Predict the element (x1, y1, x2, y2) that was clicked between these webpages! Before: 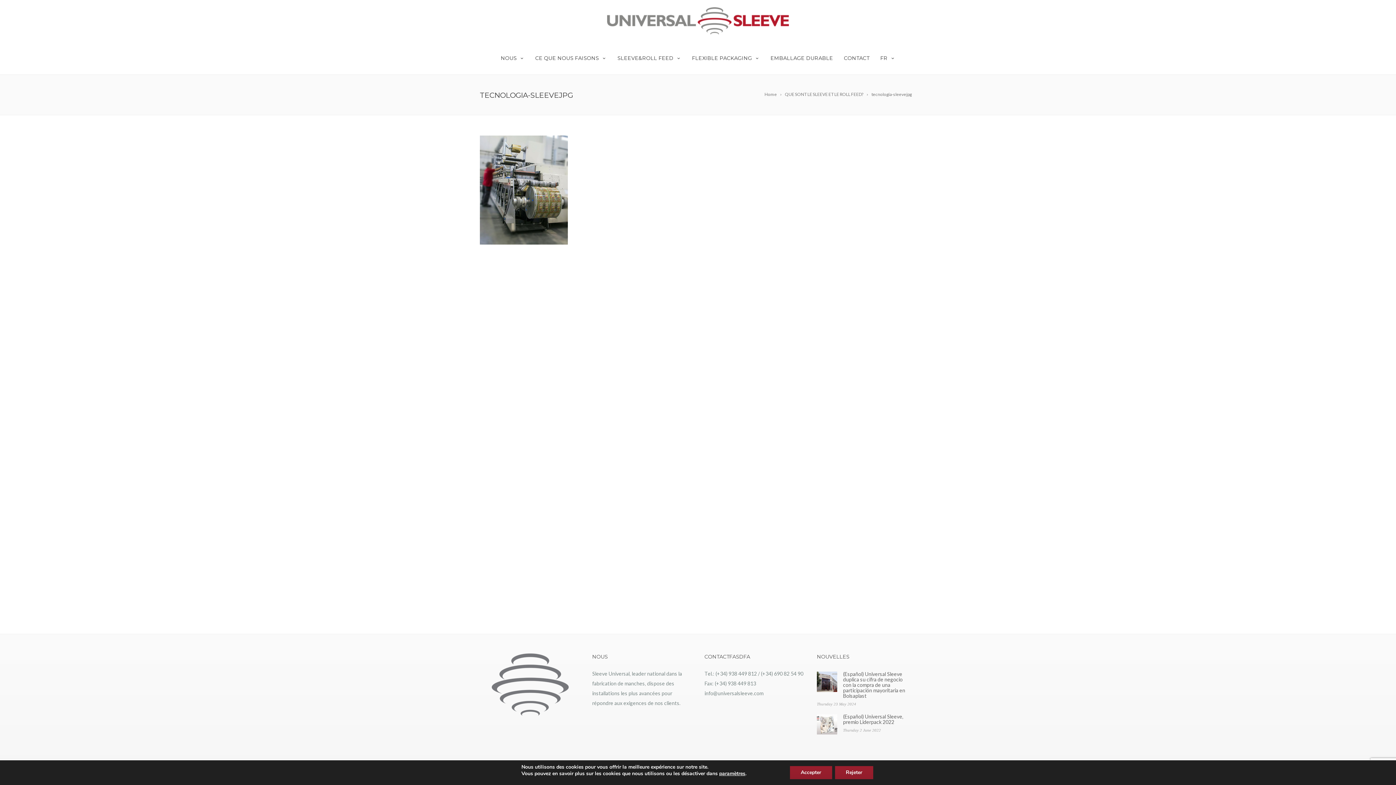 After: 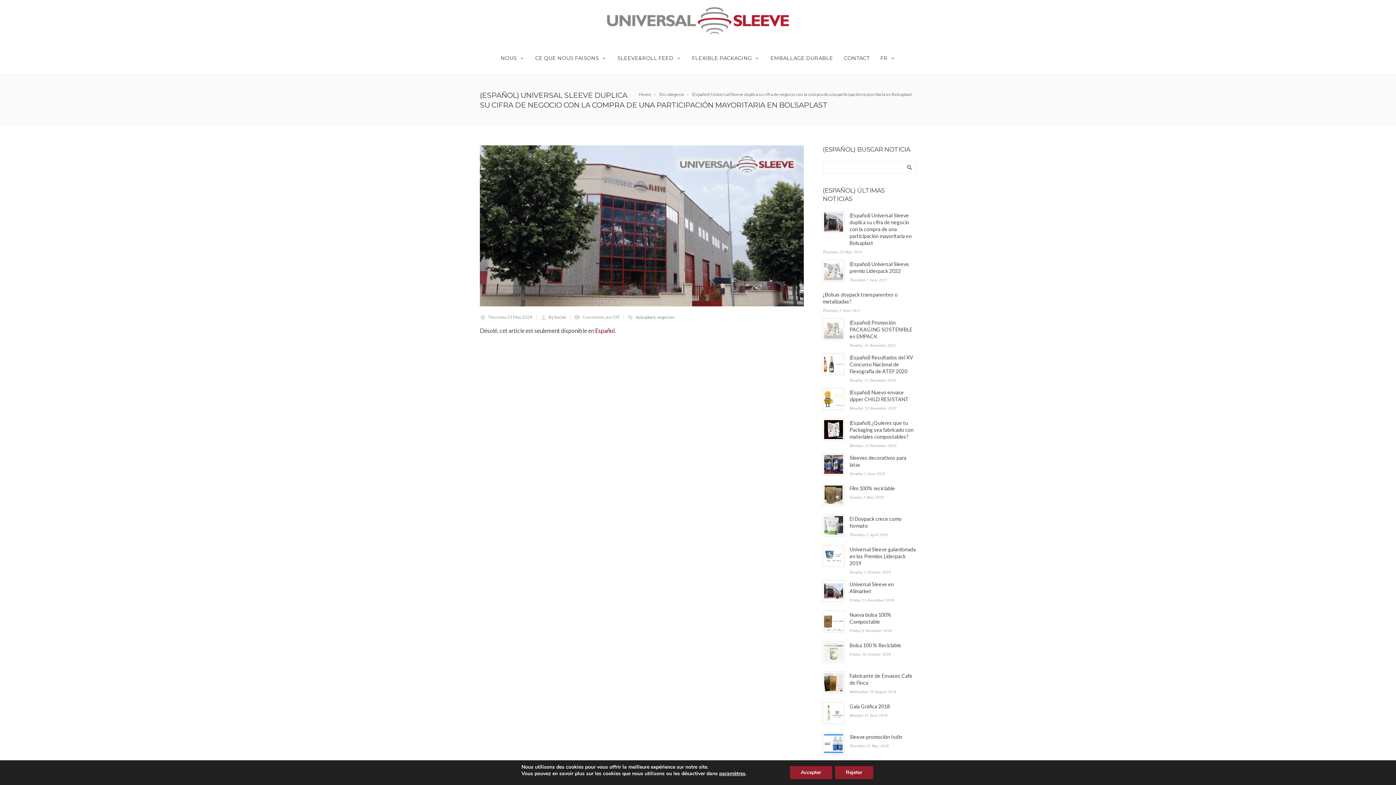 Action: label: (Español) Universal Sleeve duplica su cifra de negocio con la compra de una participación mayoritaria en Bolsaplast bbox: (843, 671, 905, 699)